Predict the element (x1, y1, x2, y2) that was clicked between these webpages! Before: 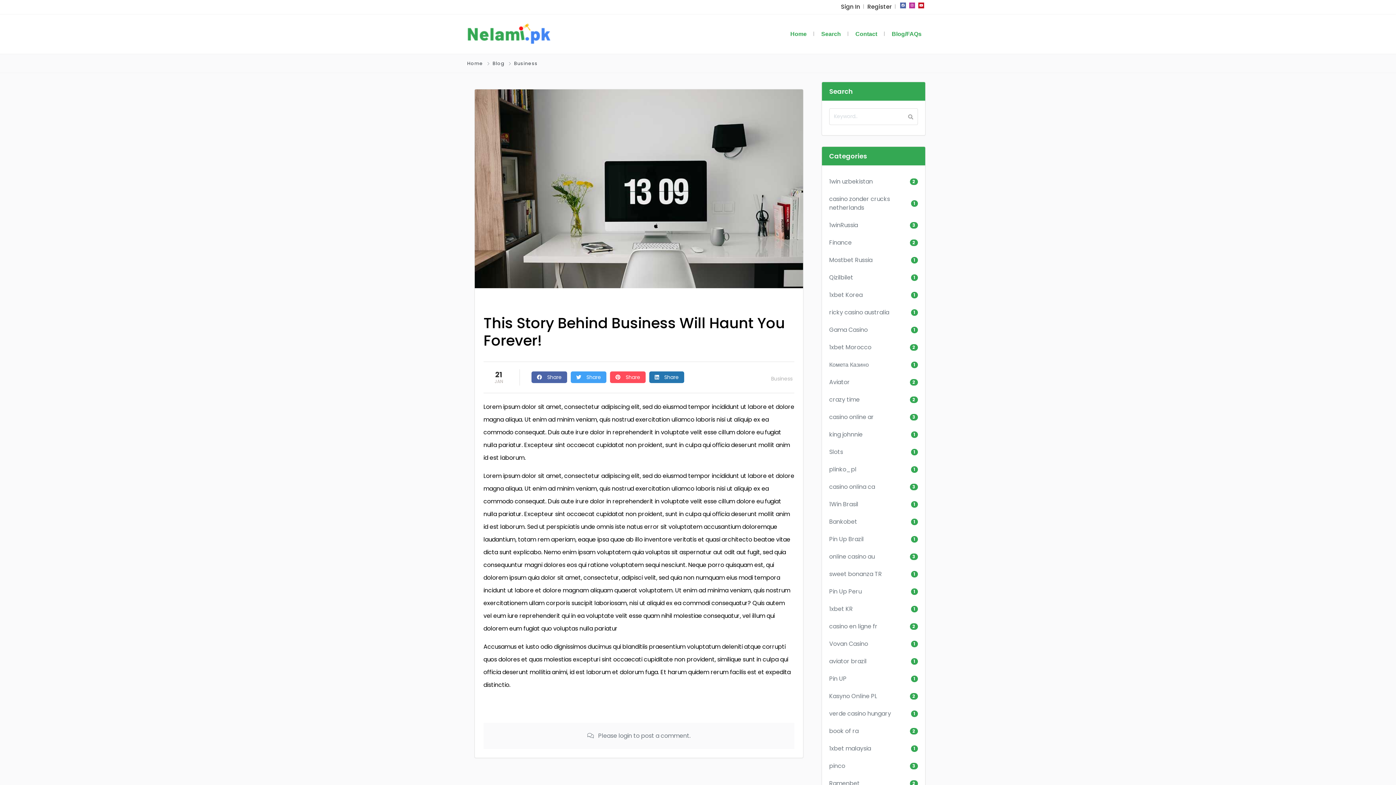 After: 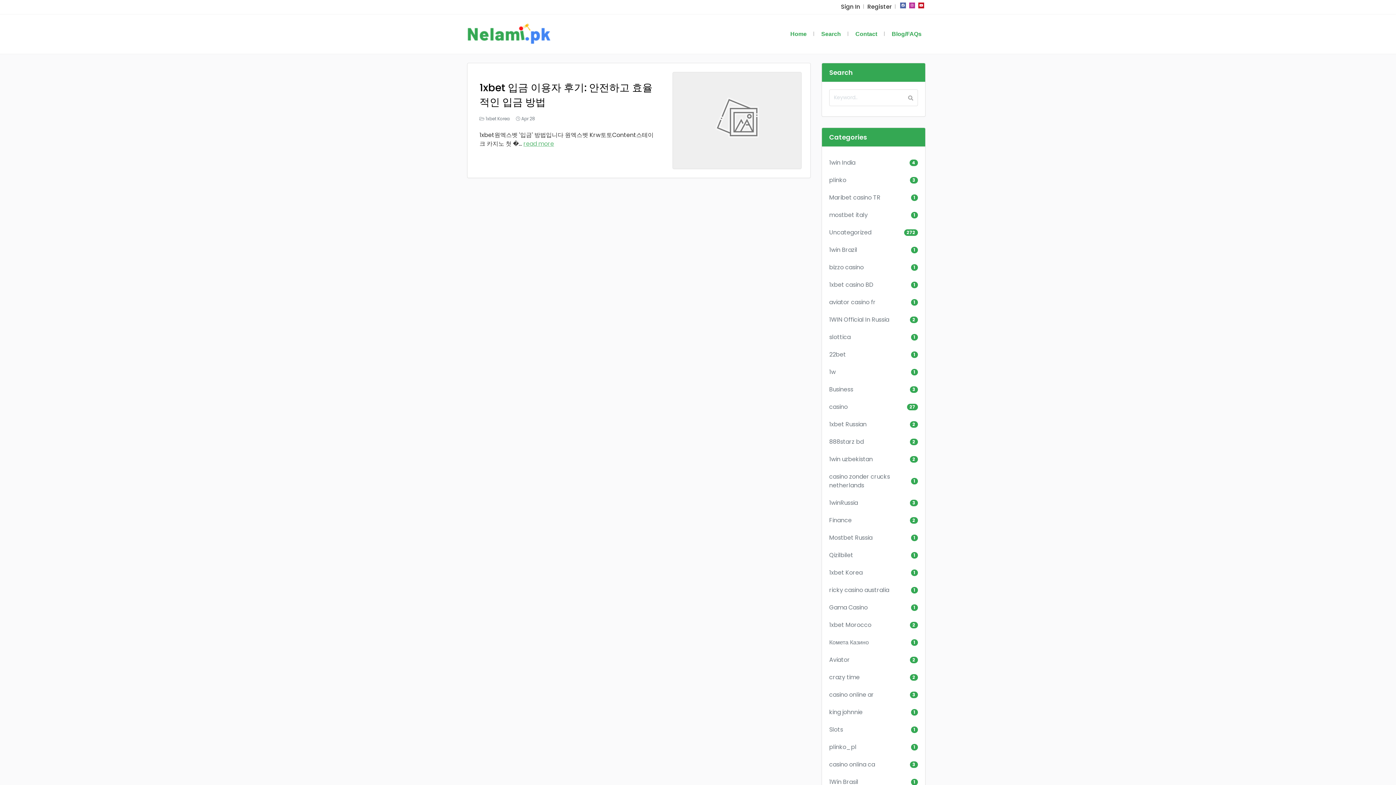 Action: bbox: (829, 291, 862, 299) label: 1xbet Korea